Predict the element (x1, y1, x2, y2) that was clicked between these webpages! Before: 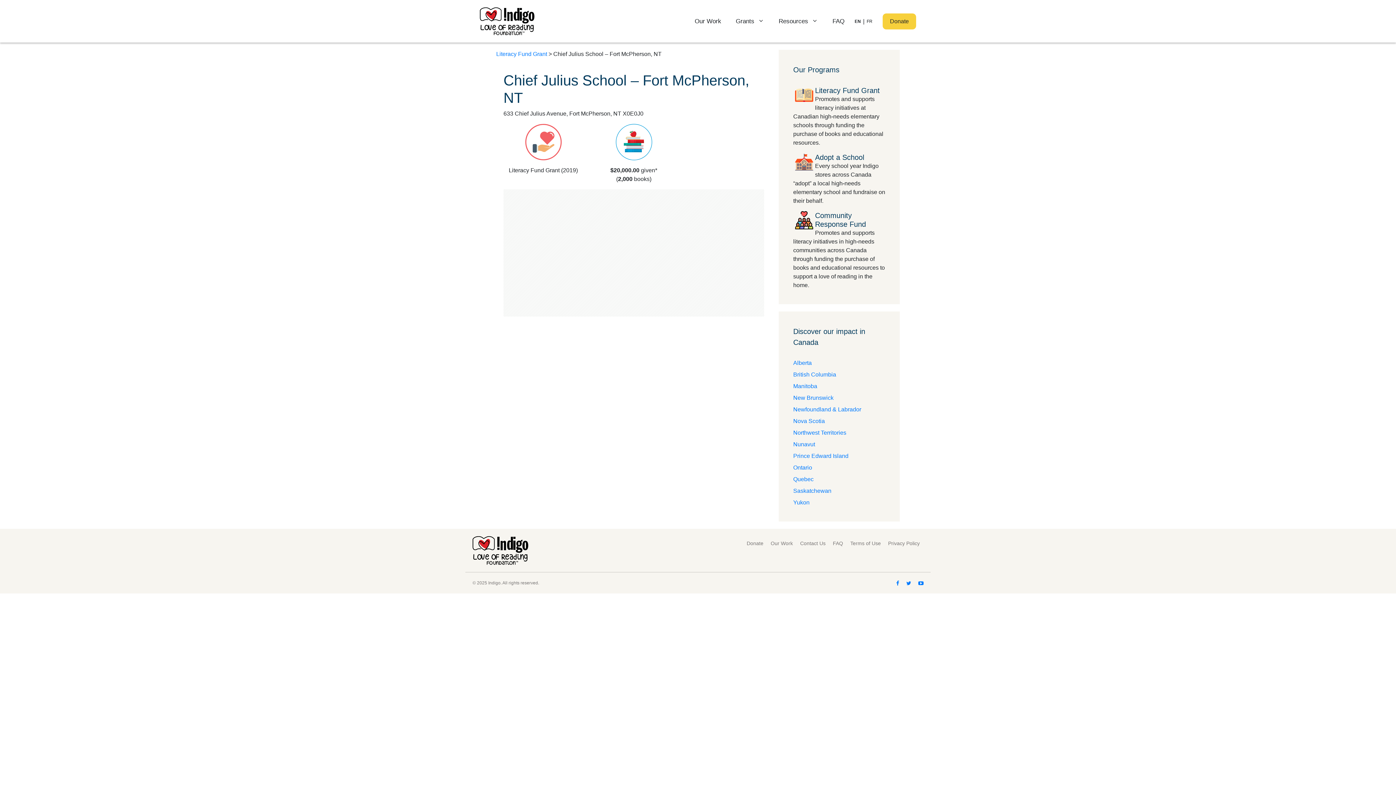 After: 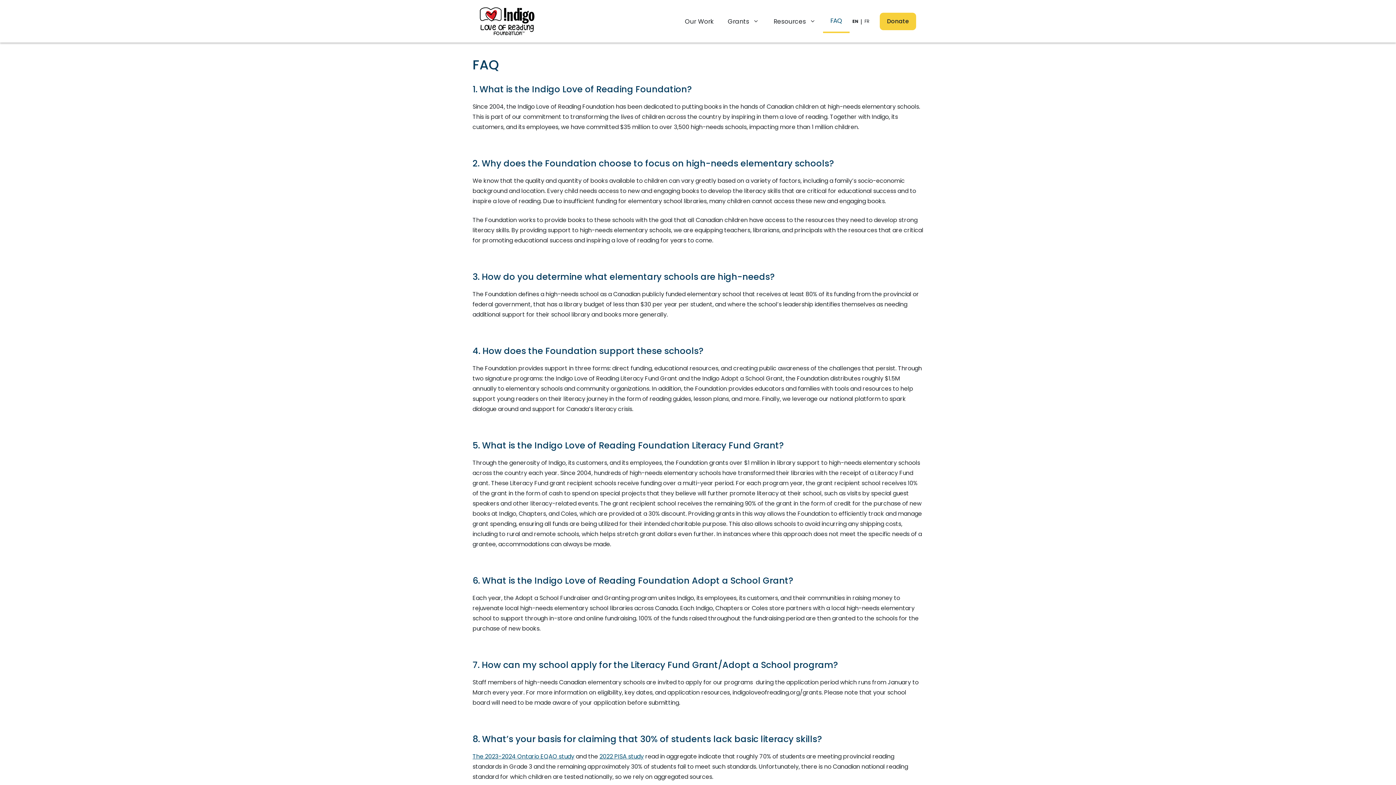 Action: bbox: (825, 10, 852, 32) label: FAQ